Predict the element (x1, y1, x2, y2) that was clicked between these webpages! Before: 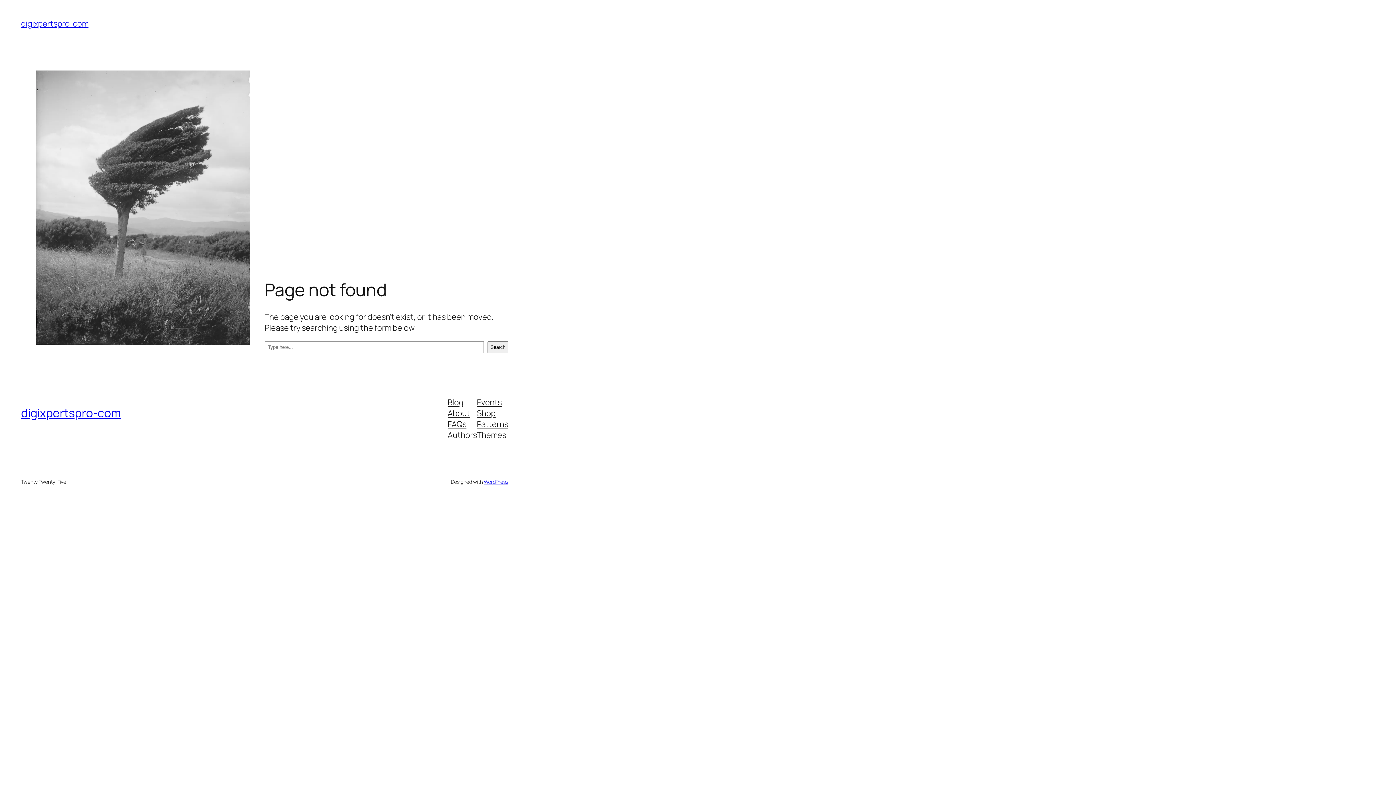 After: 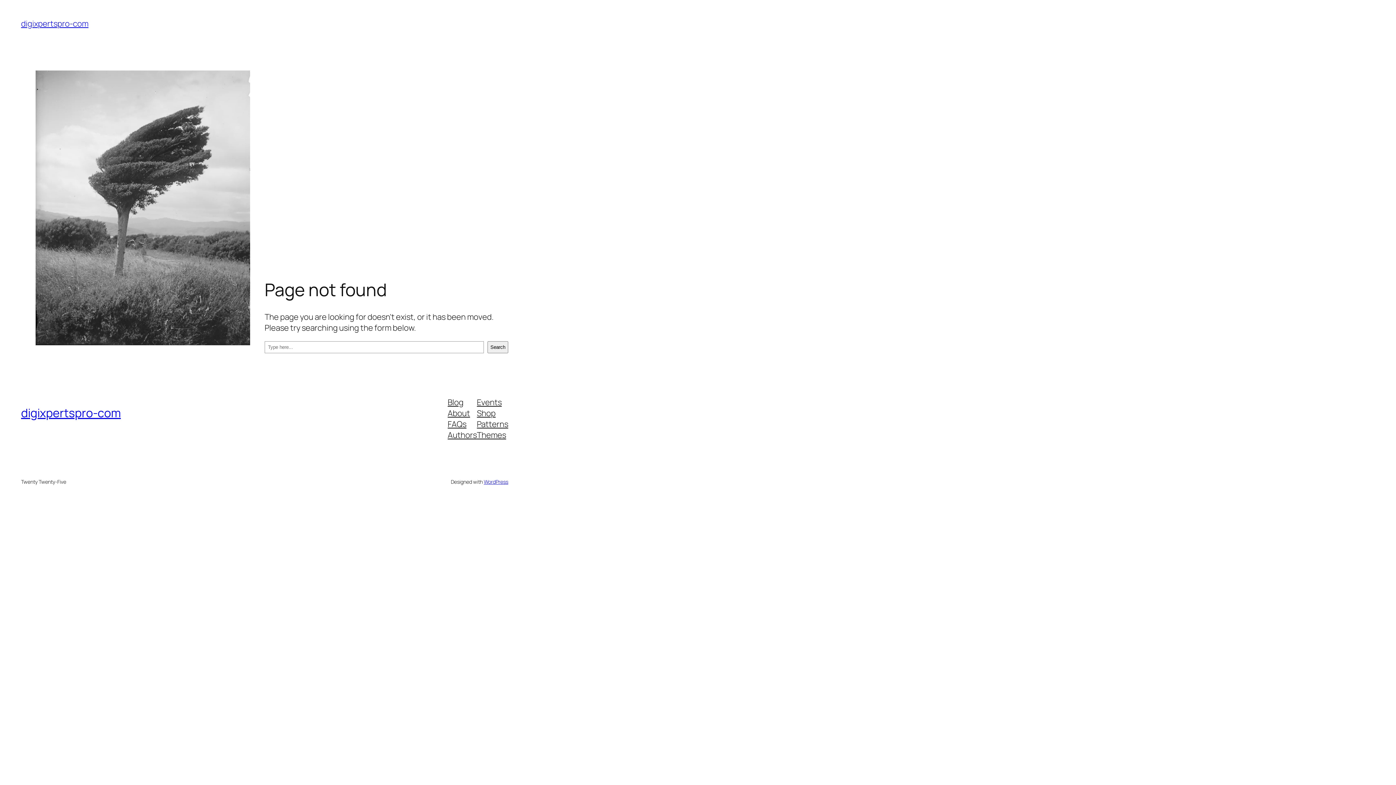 Action: bbox: (447, 396, 463, 407) label: Blog